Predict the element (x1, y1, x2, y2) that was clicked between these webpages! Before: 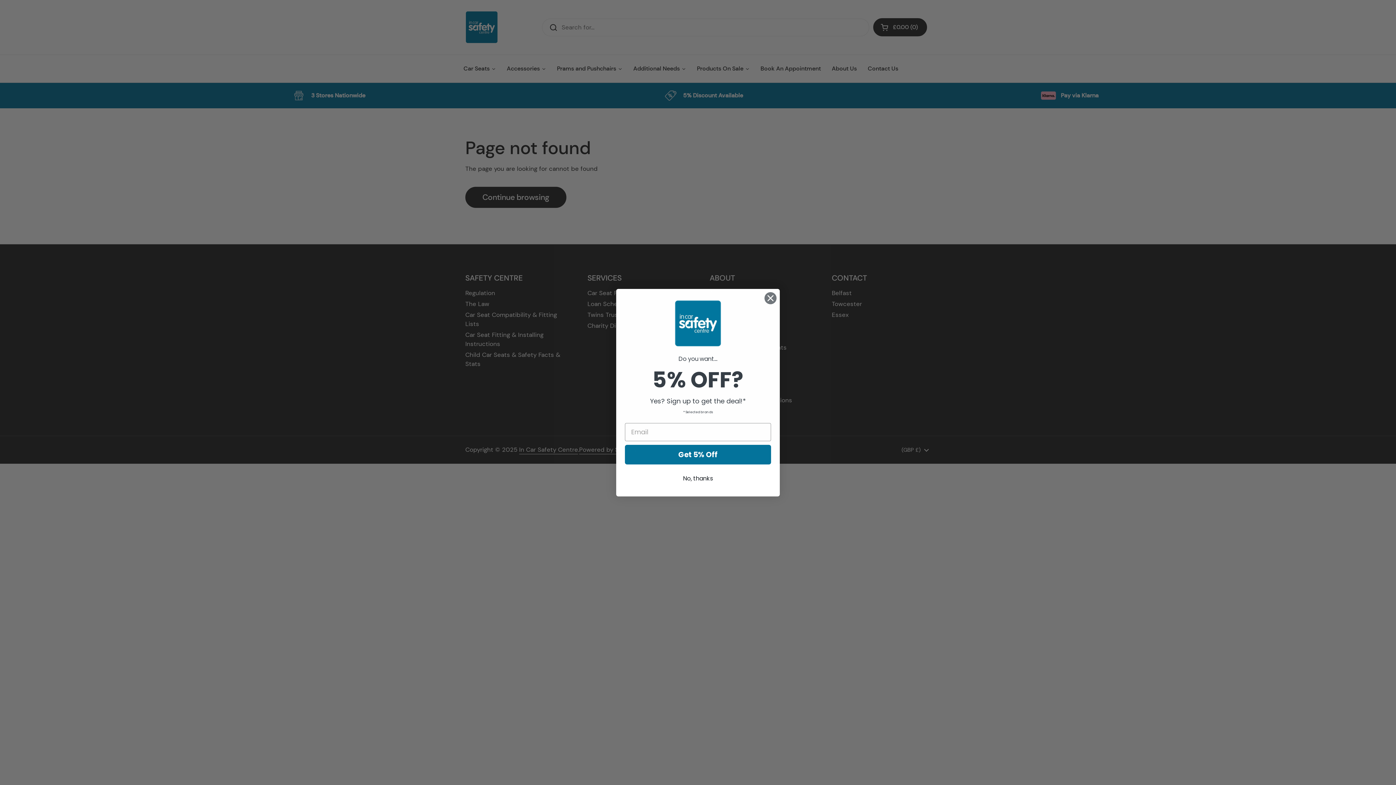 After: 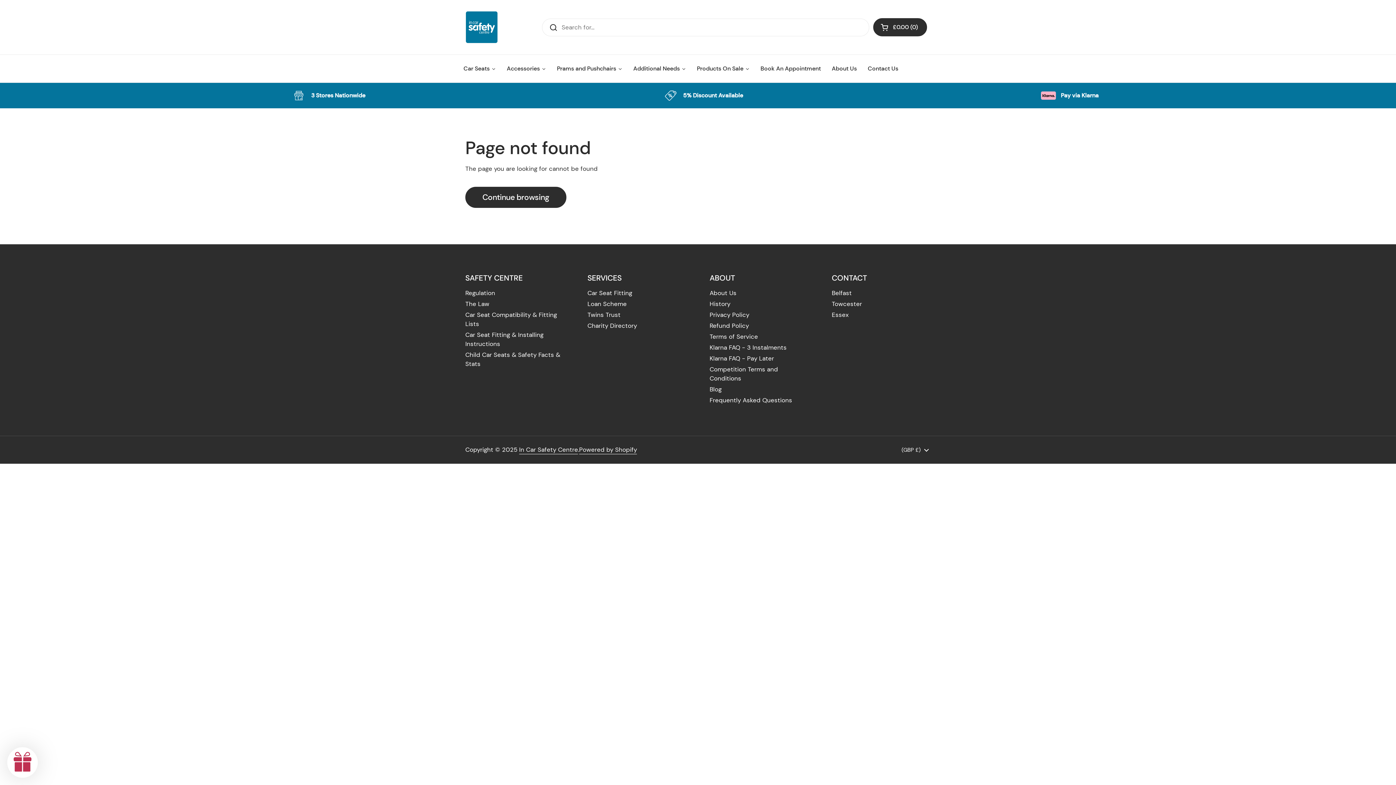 Action: label: No, thanks bbox: (625, 471, 771, 485)